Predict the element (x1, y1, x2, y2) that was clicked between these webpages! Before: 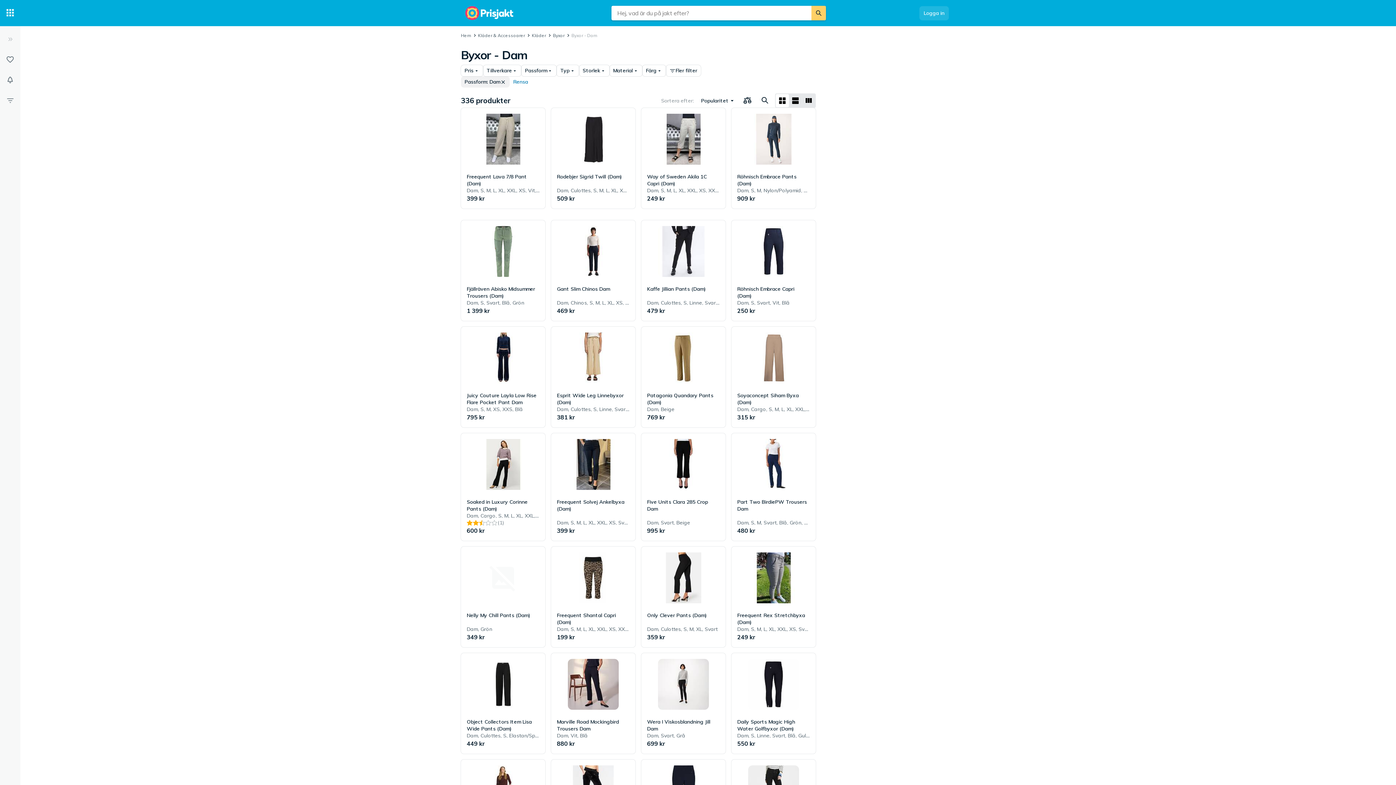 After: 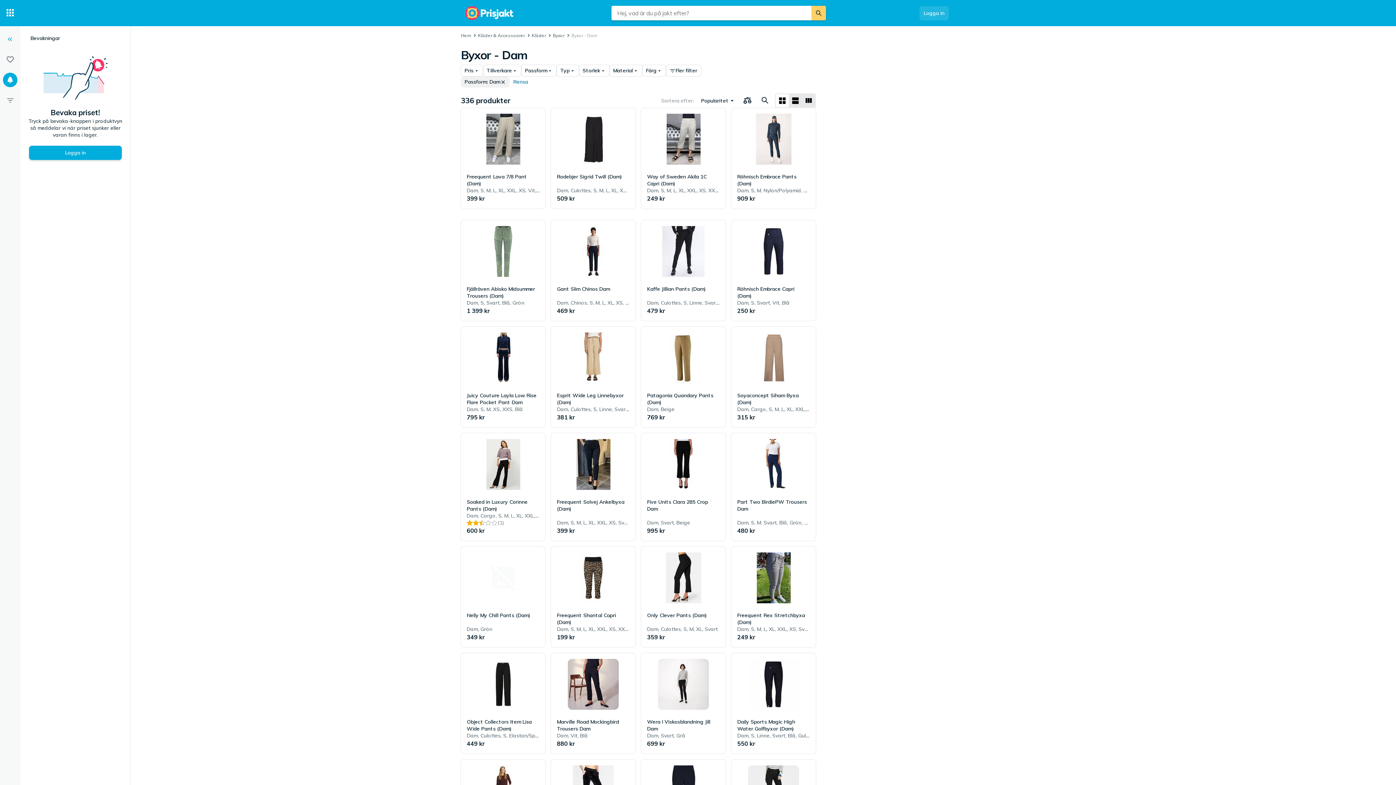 Action: bbox: (2, 32, 17, 46) label: Expandera sidomeny